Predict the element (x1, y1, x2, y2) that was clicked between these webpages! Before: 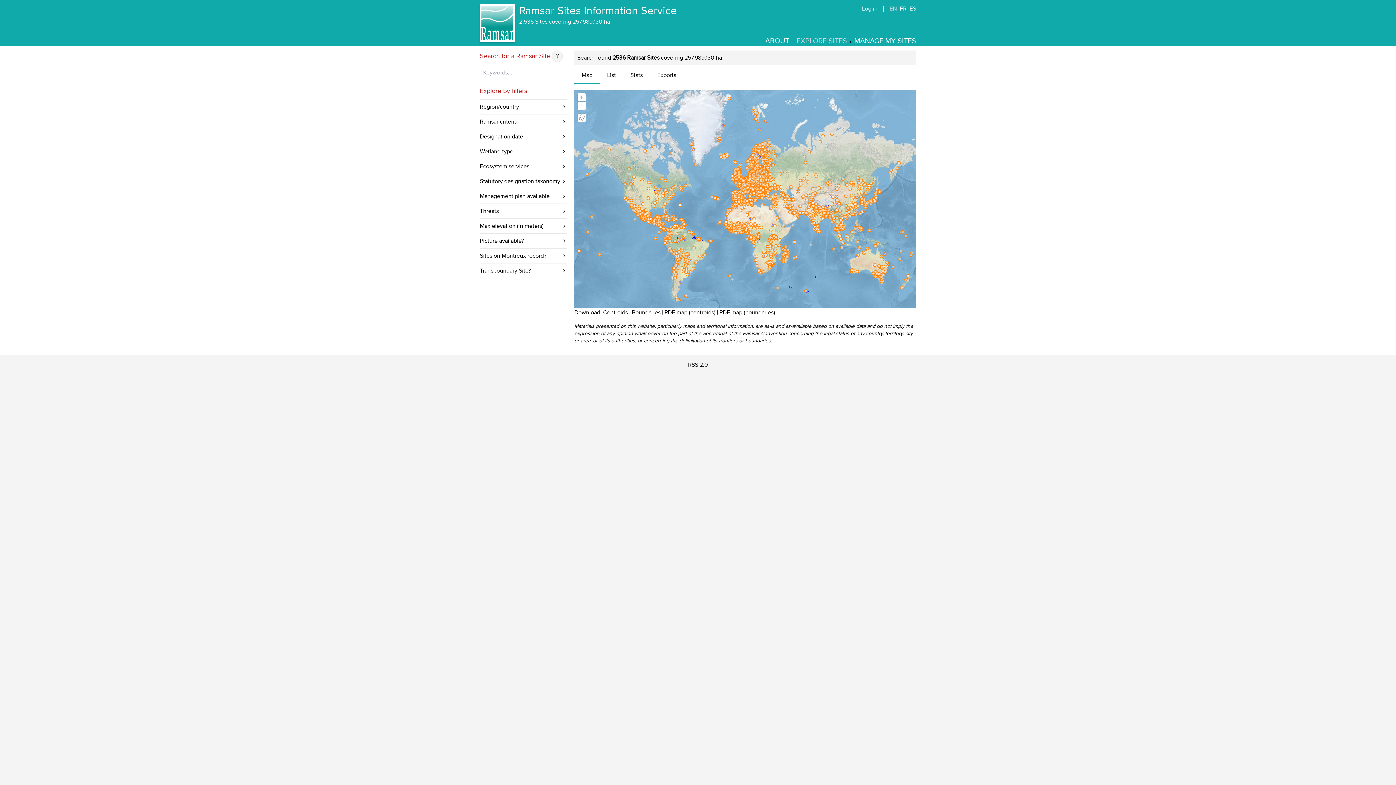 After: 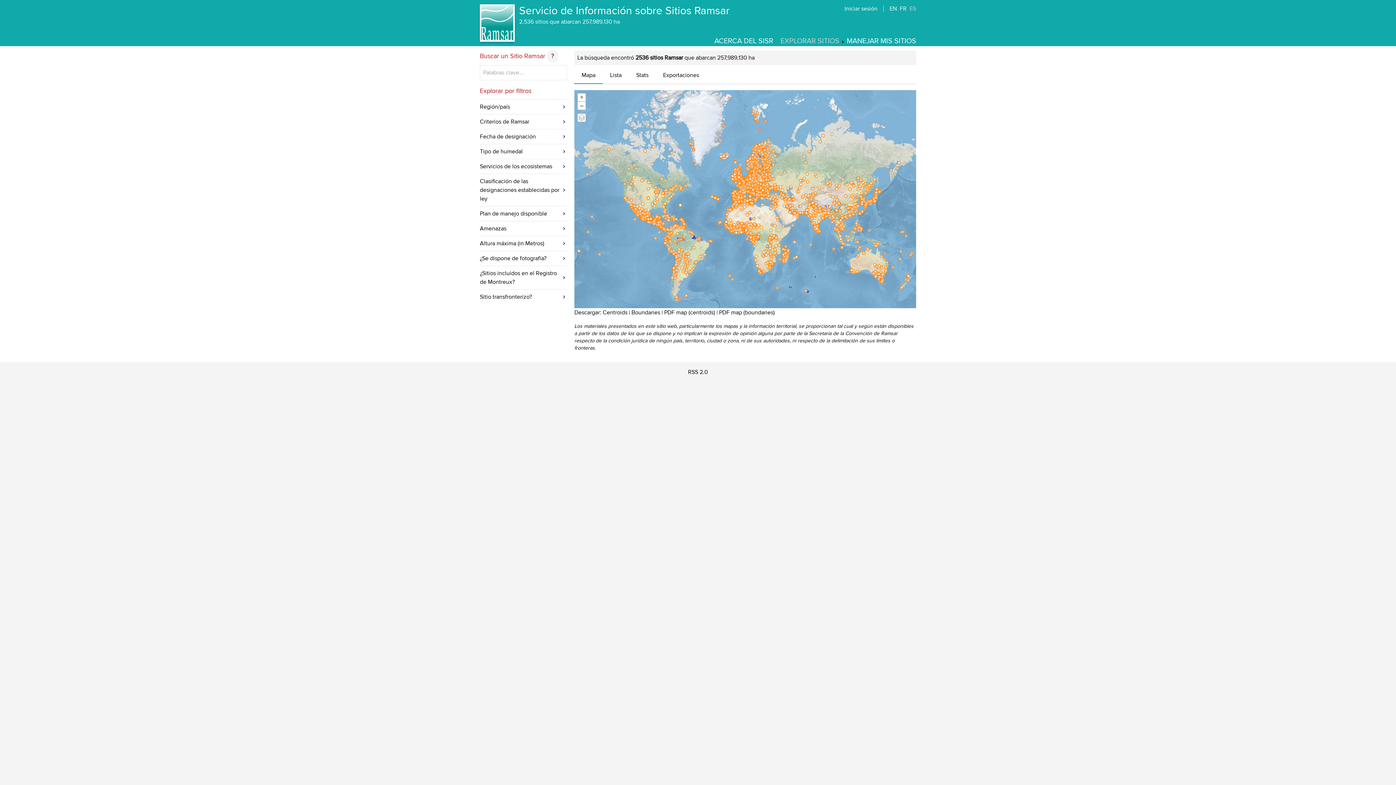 Action: label: ES bbox: (909, 5, 916, 12)